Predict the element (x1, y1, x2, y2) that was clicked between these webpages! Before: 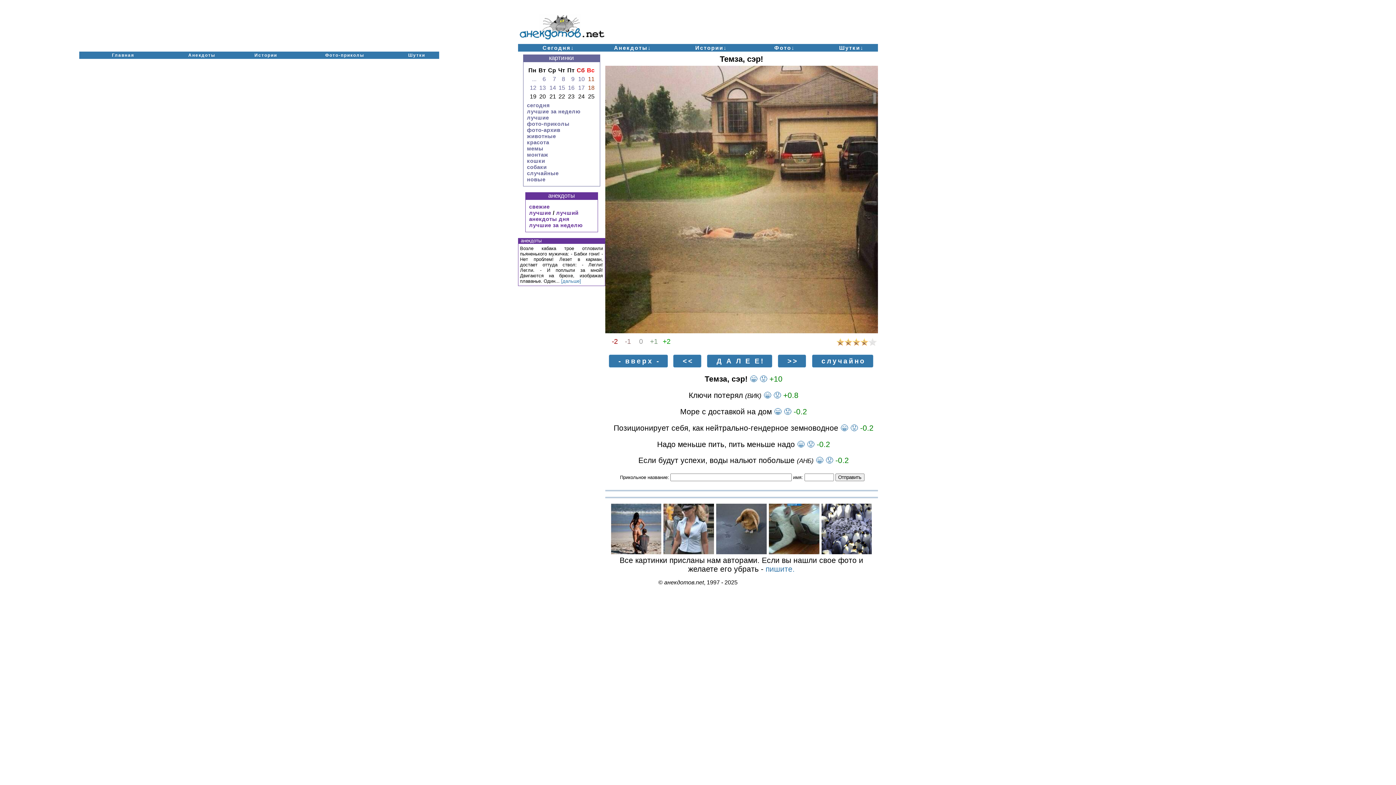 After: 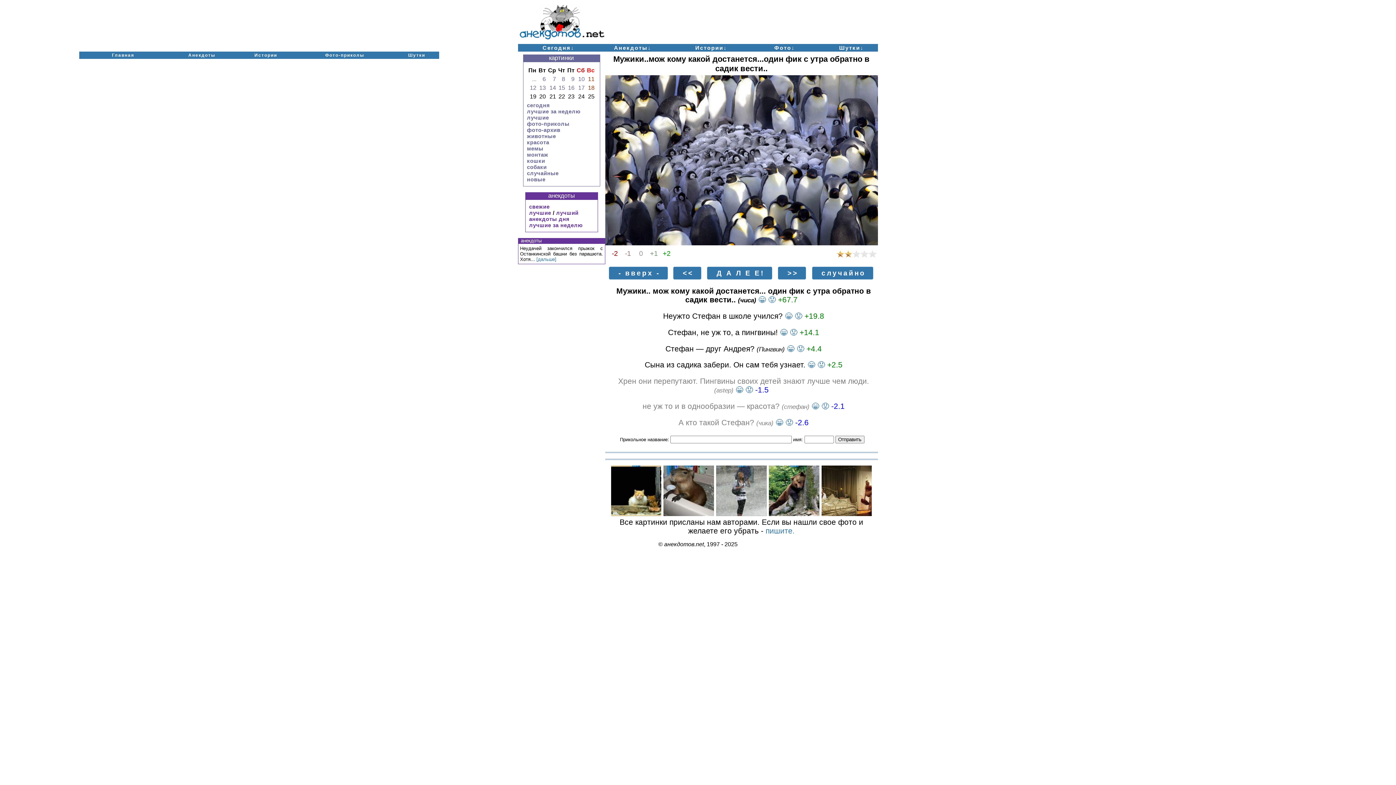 Action: bbox: (821, 547, 872, 555)